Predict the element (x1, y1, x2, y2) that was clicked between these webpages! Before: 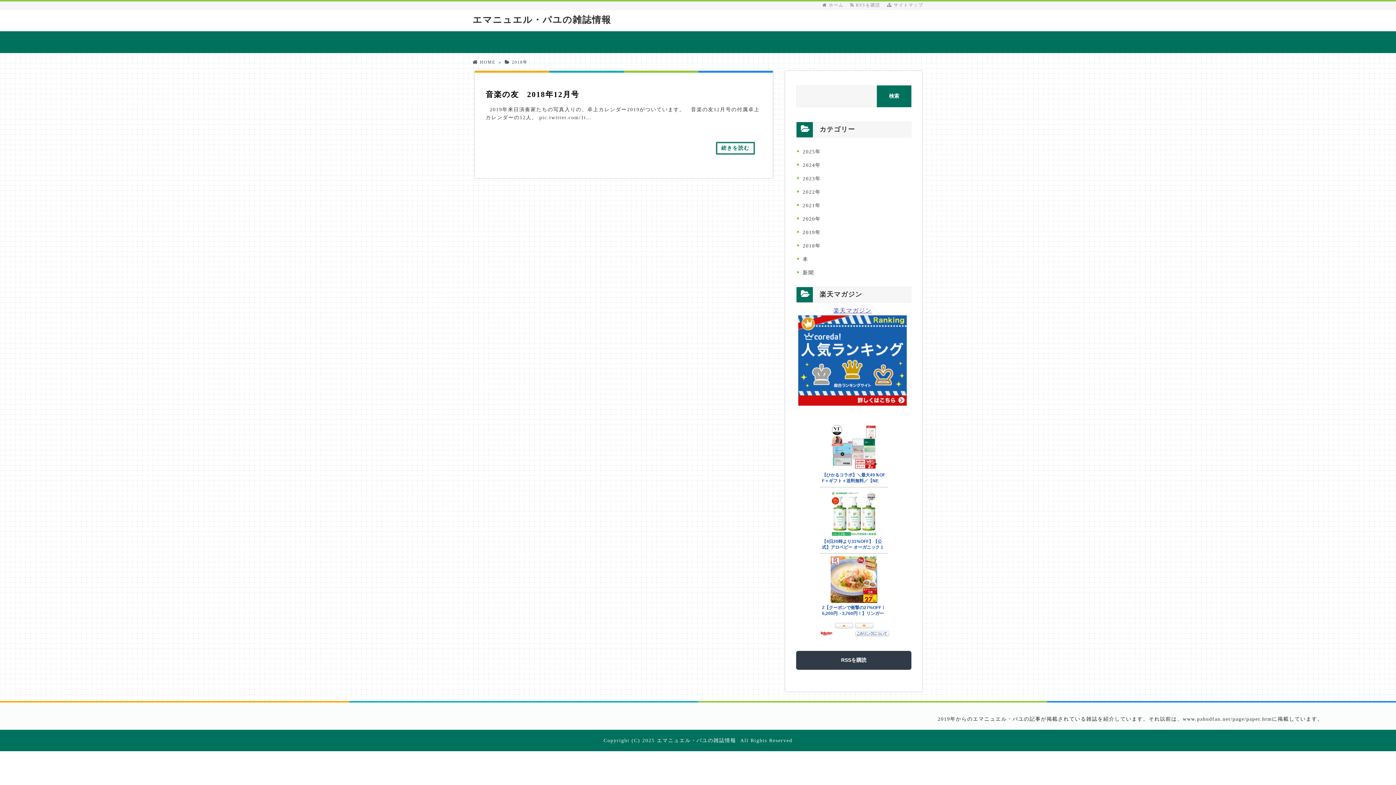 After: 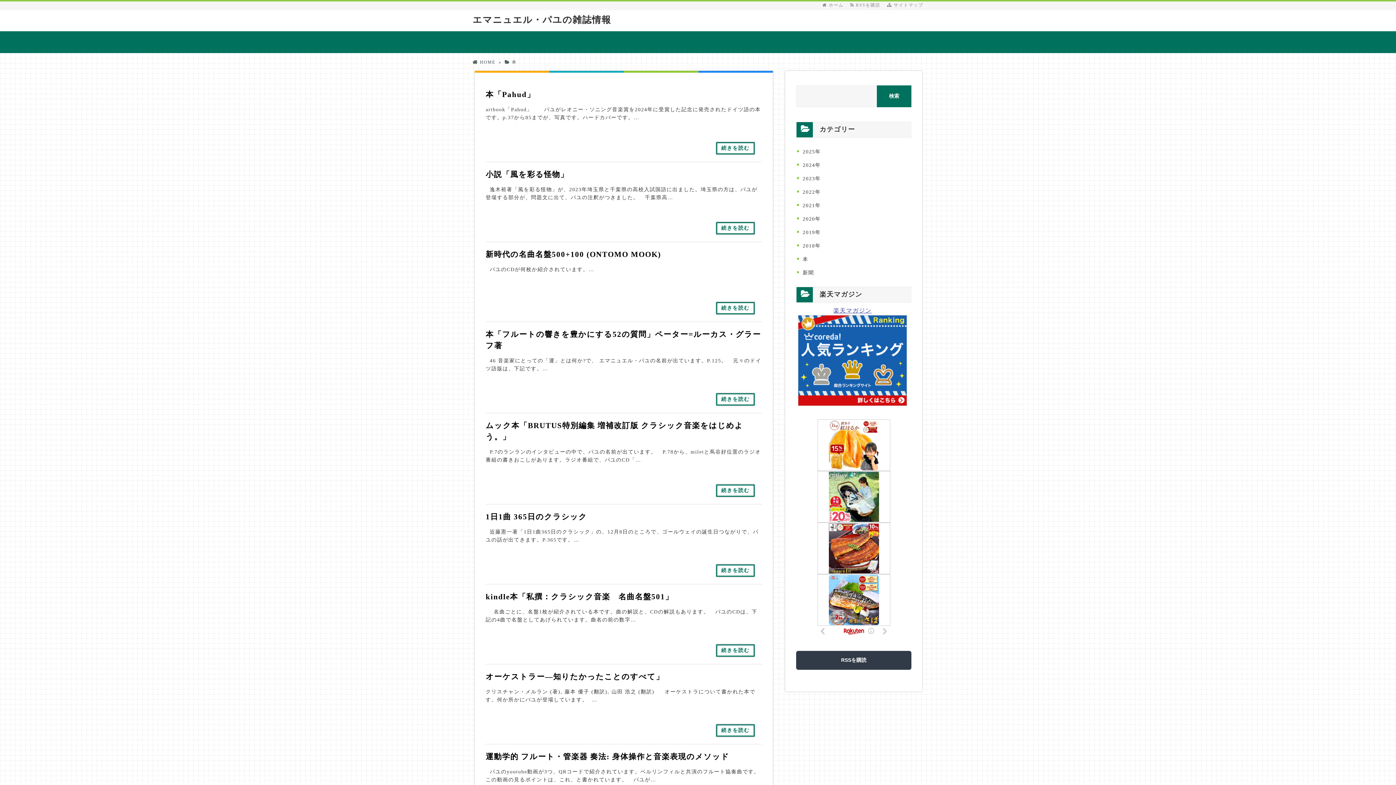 Action: label: 本 bbox: (802, 256, 808, 262)